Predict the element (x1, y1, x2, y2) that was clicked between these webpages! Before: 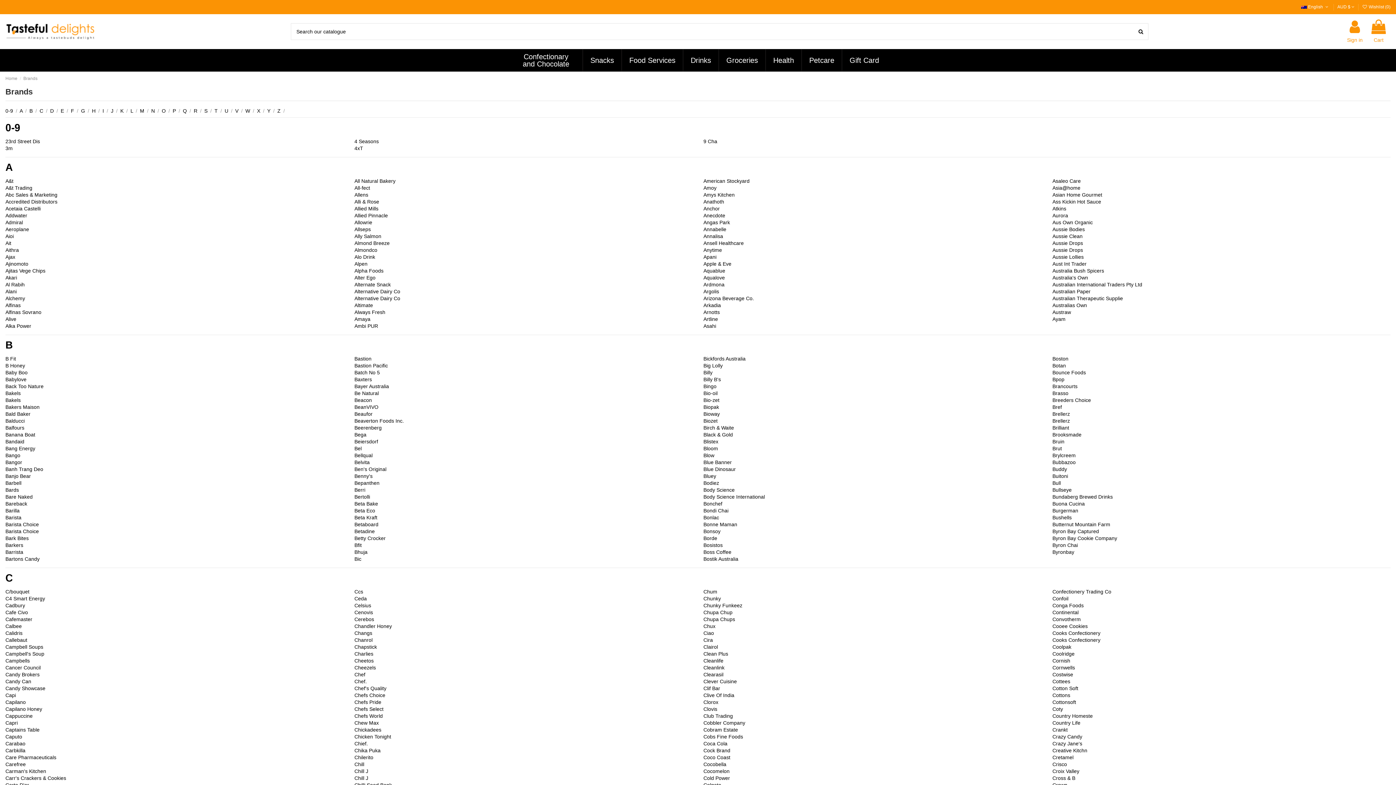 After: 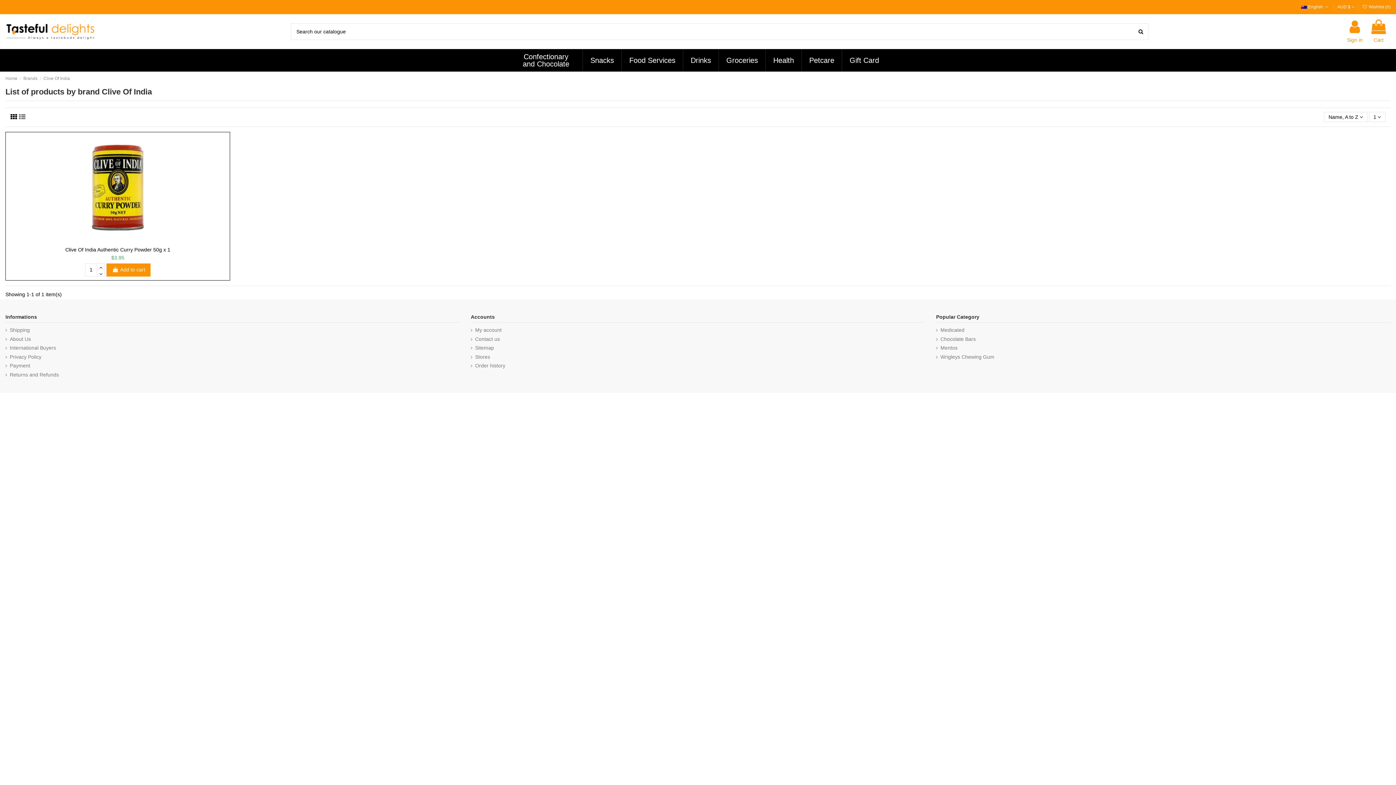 Action: label: Clive Of India bbox: (703, 692, 734, 698)